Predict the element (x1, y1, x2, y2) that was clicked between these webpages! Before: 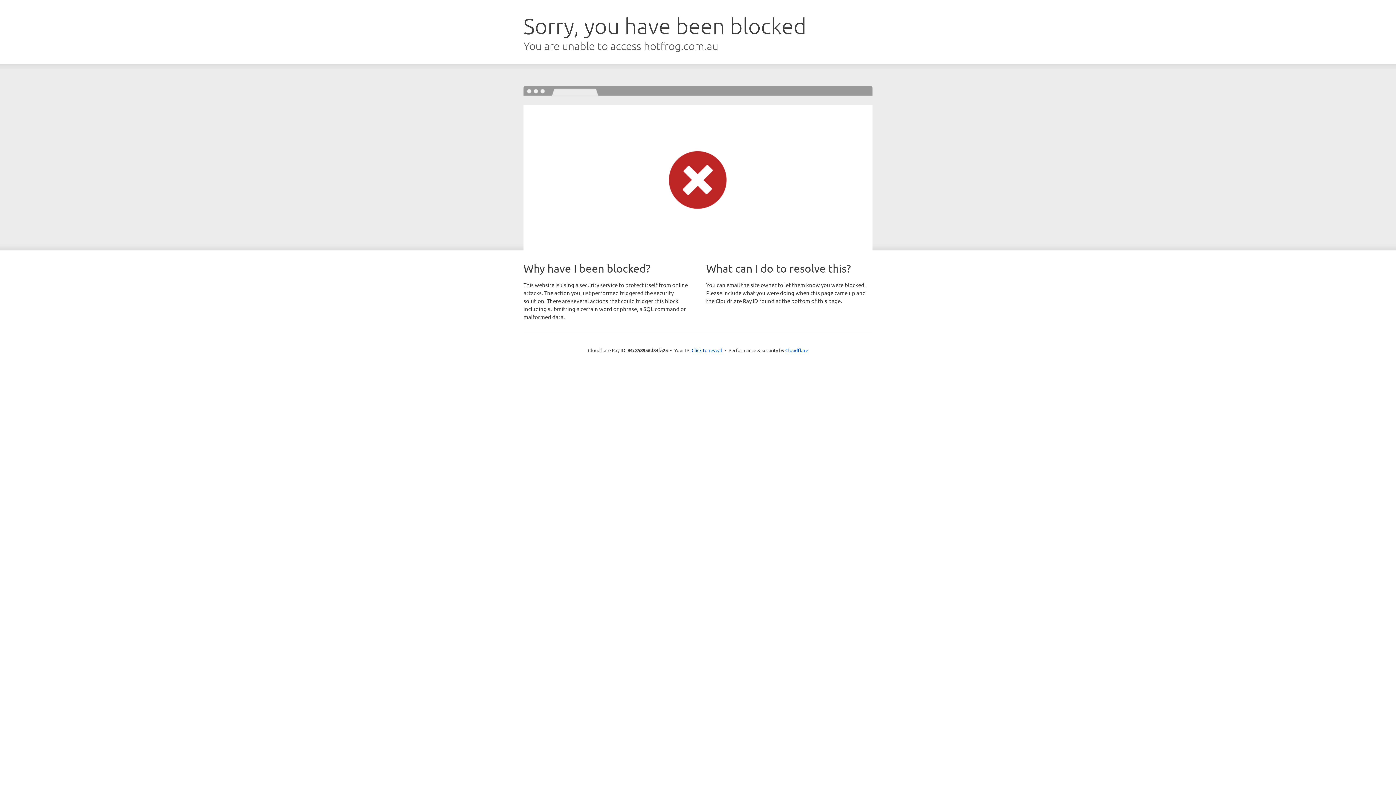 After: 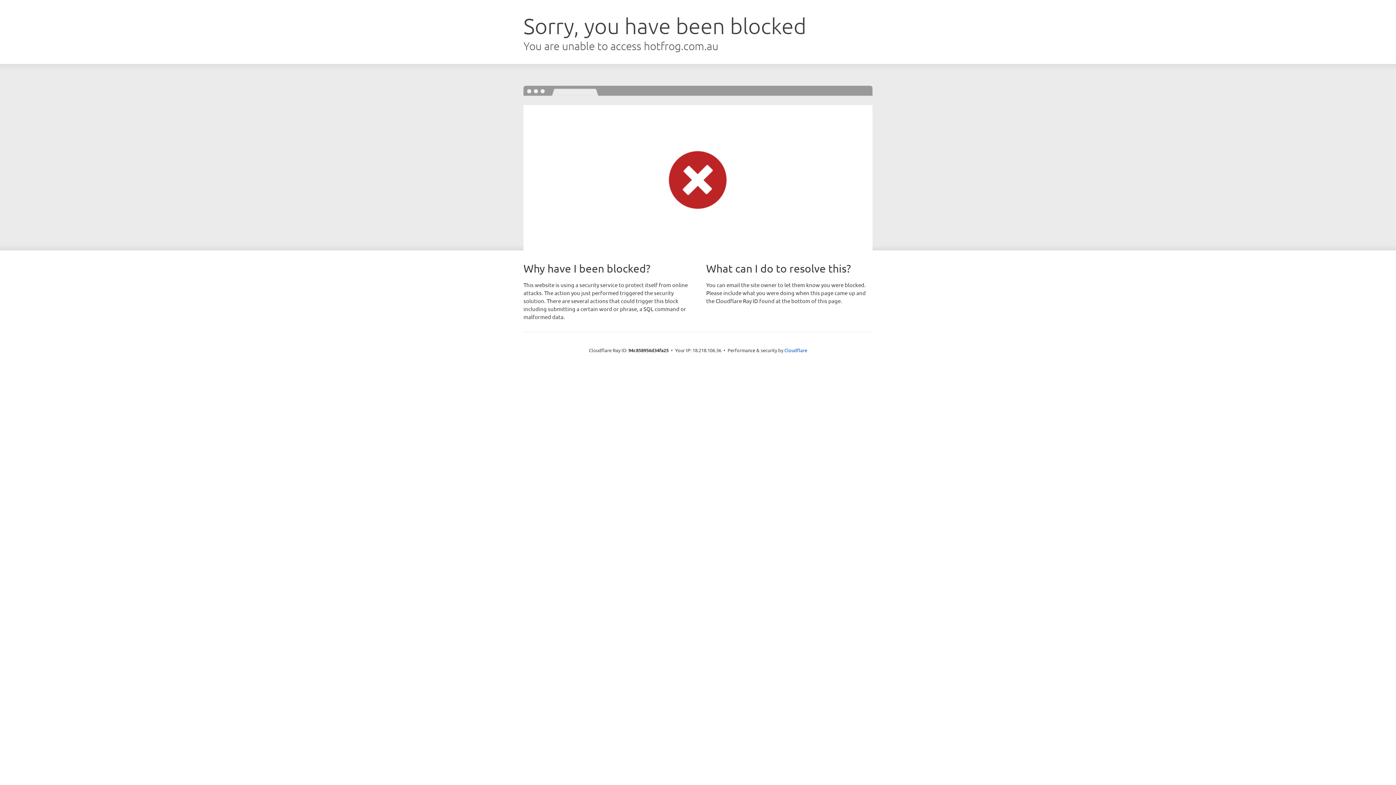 Action: bbox: (691, 346, 722, 353) label: Click to reveal